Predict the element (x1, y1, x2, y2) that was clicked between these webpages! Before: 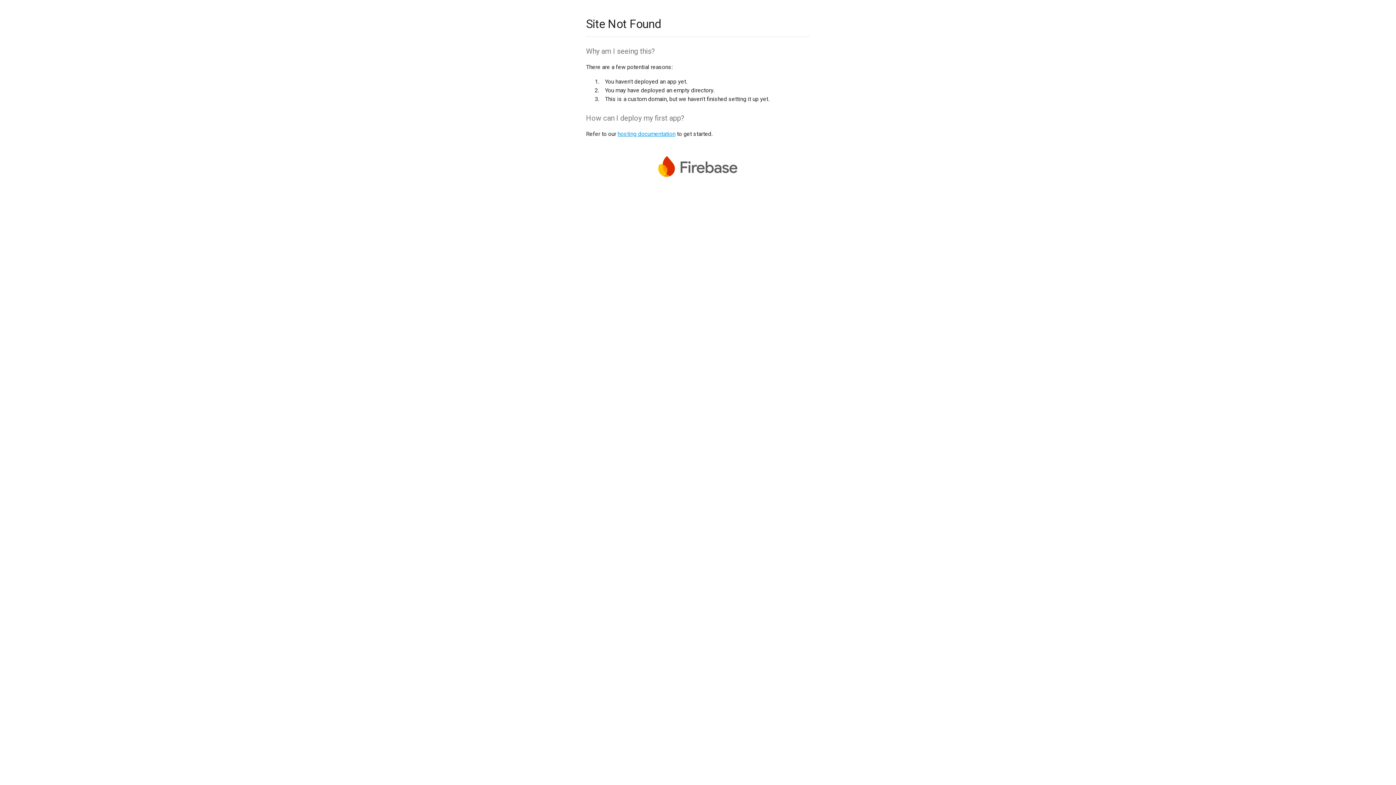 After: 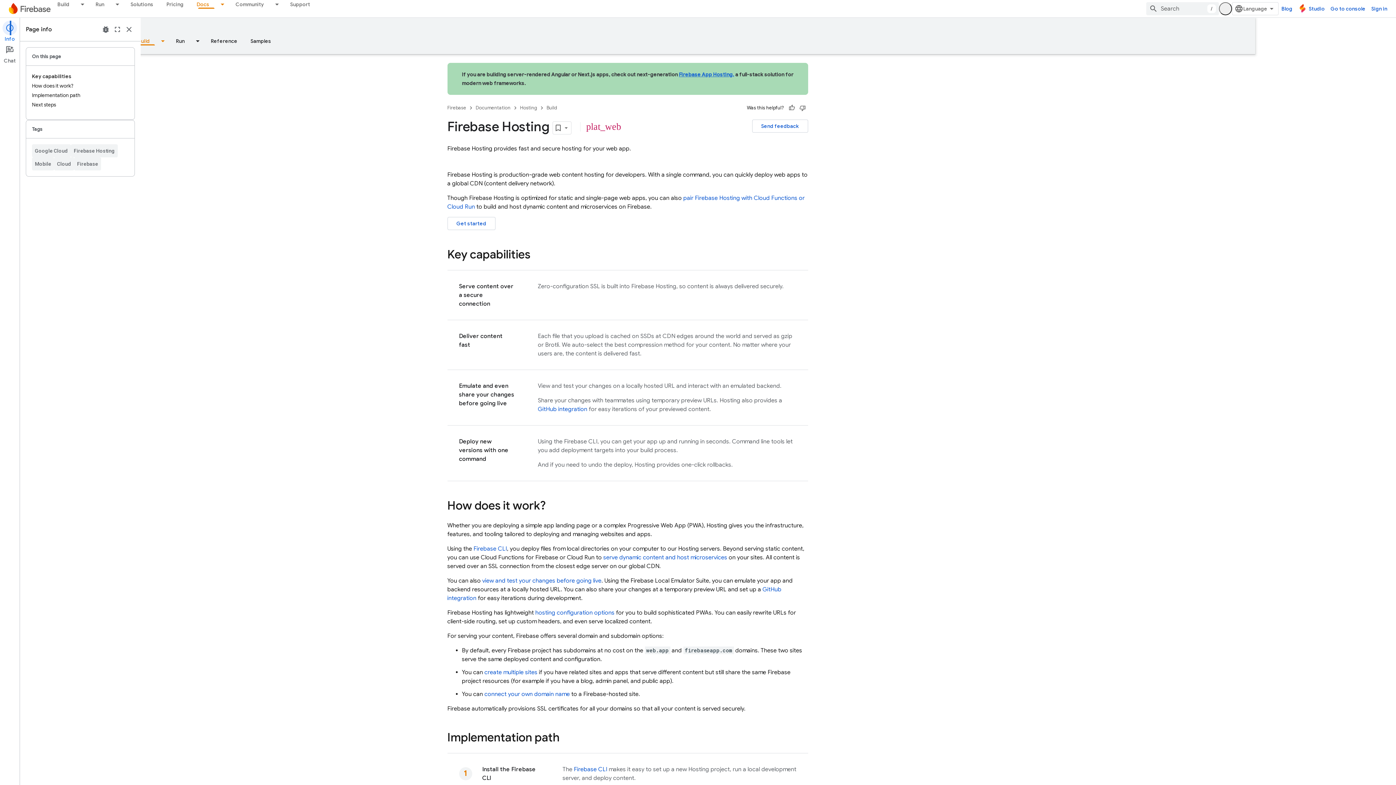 Action: bbox: (617, 130, 675, 137) label: hosting documentation